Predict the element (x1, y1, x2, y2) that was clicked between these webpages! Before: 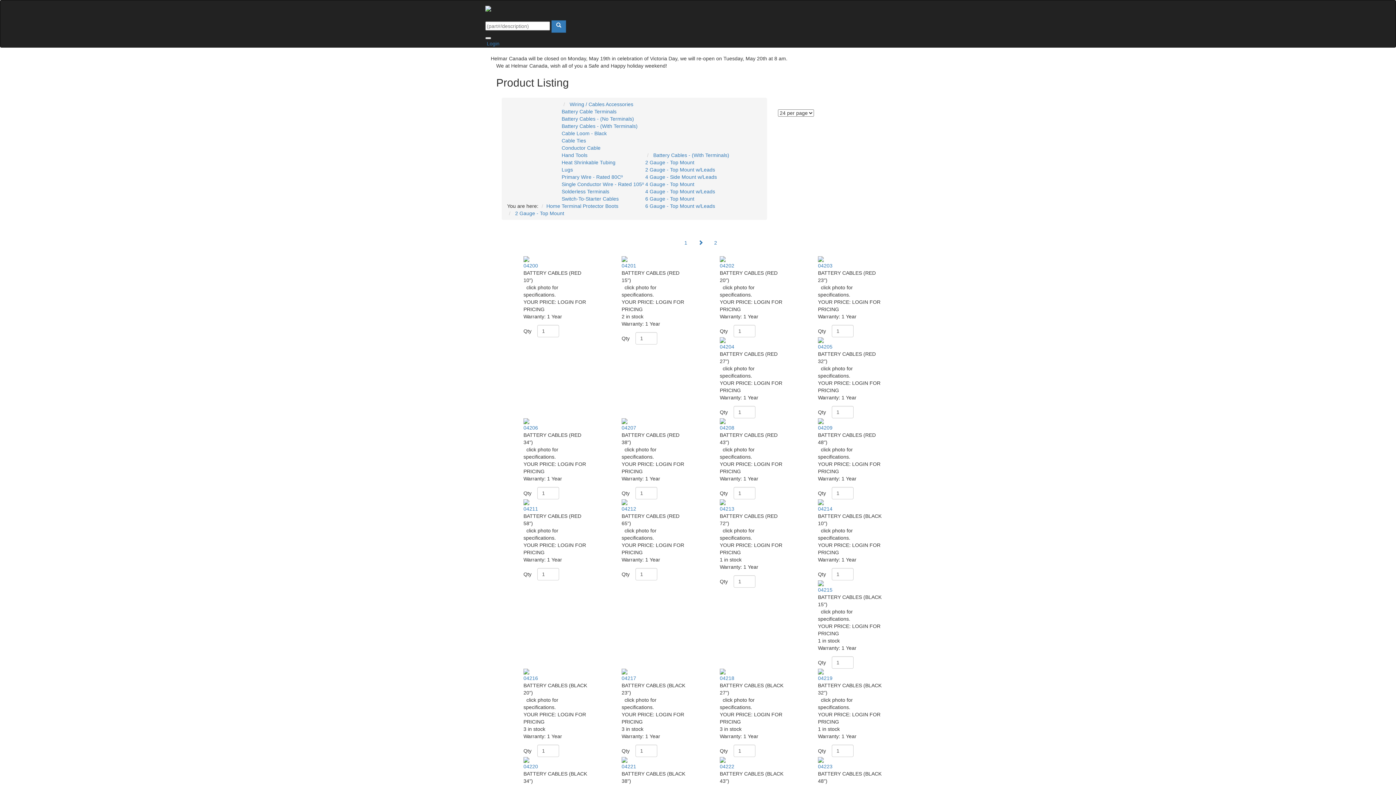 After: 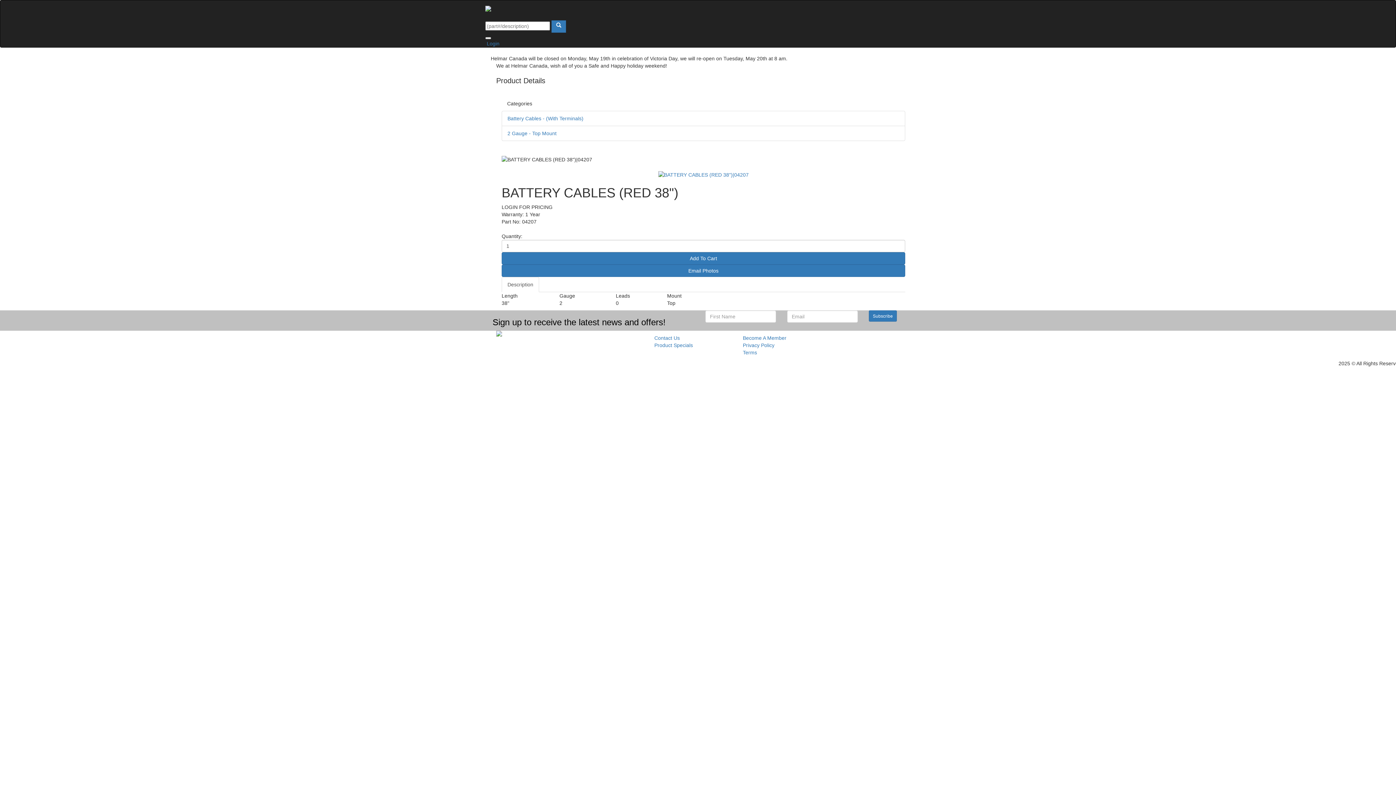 Action: label: 04207 bbox: (621, 425, 636, 430)